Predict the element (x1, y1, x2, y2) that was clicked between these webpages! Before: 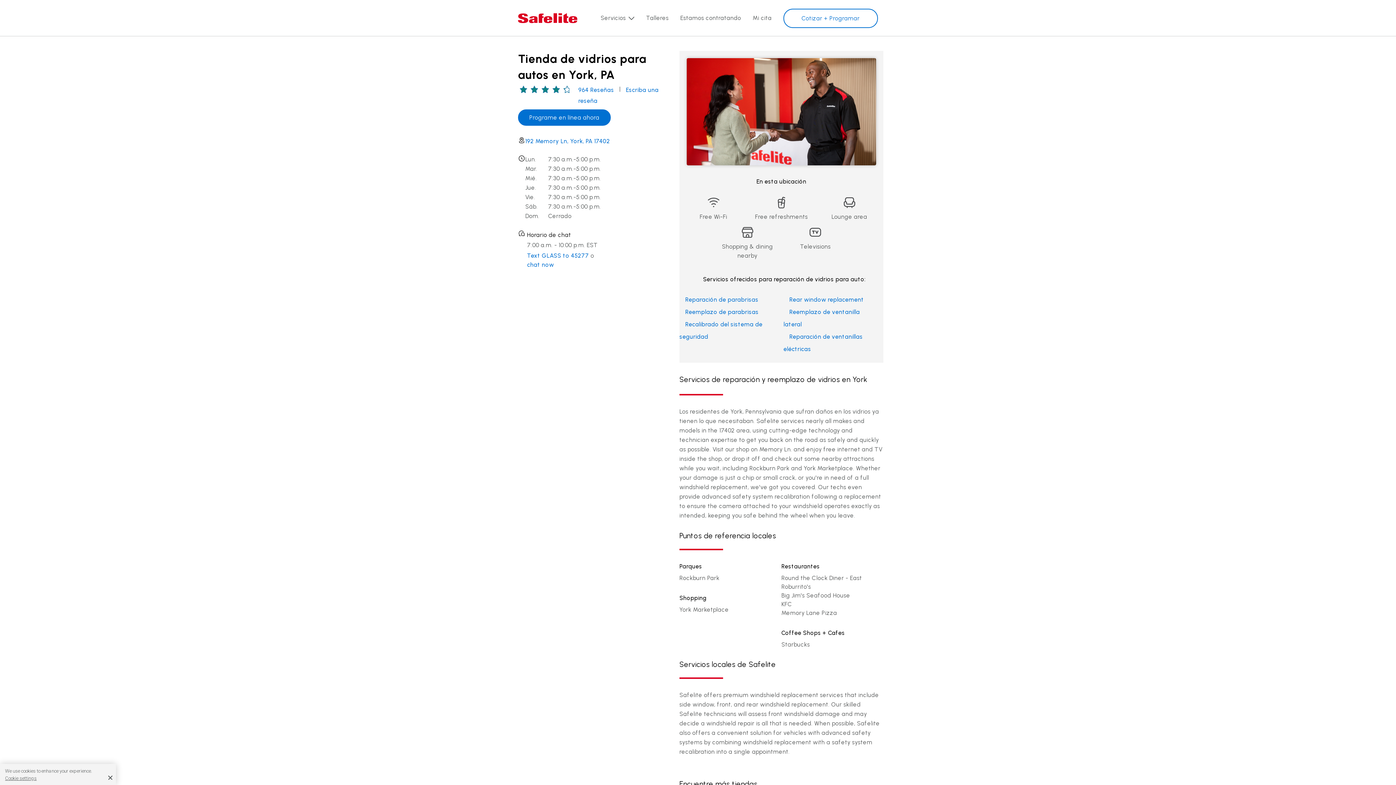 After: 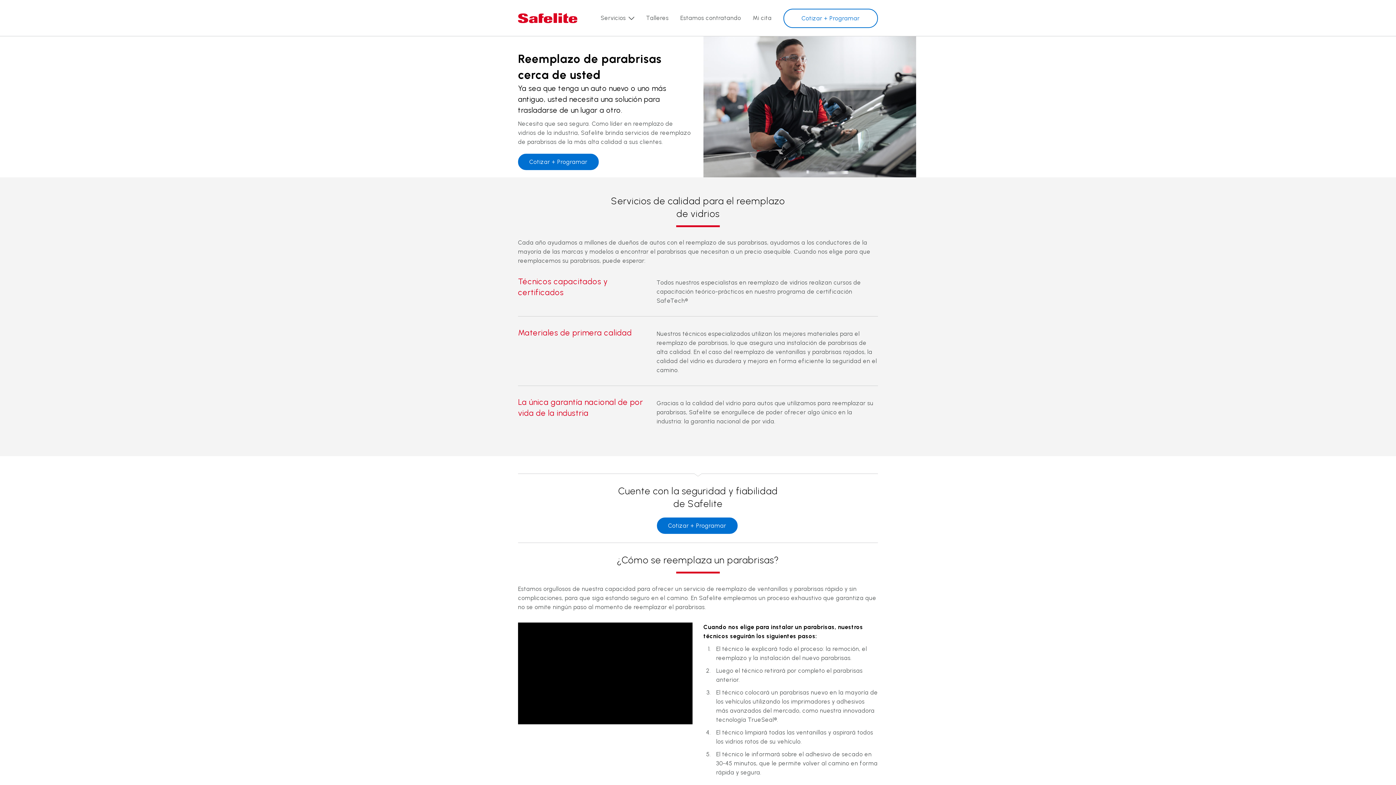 Action: label: Reemplazo de parabrisas bbox: (685, 308, 758, 315)